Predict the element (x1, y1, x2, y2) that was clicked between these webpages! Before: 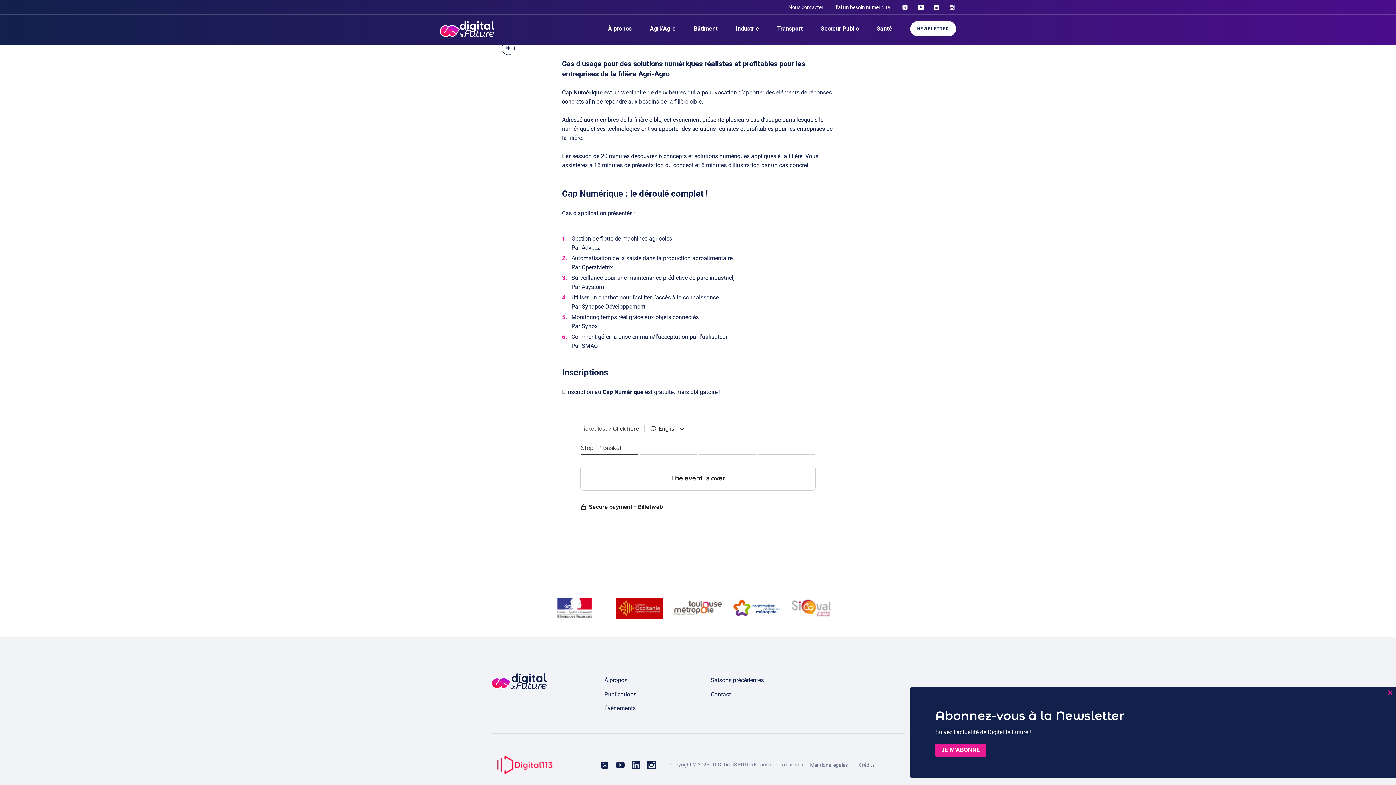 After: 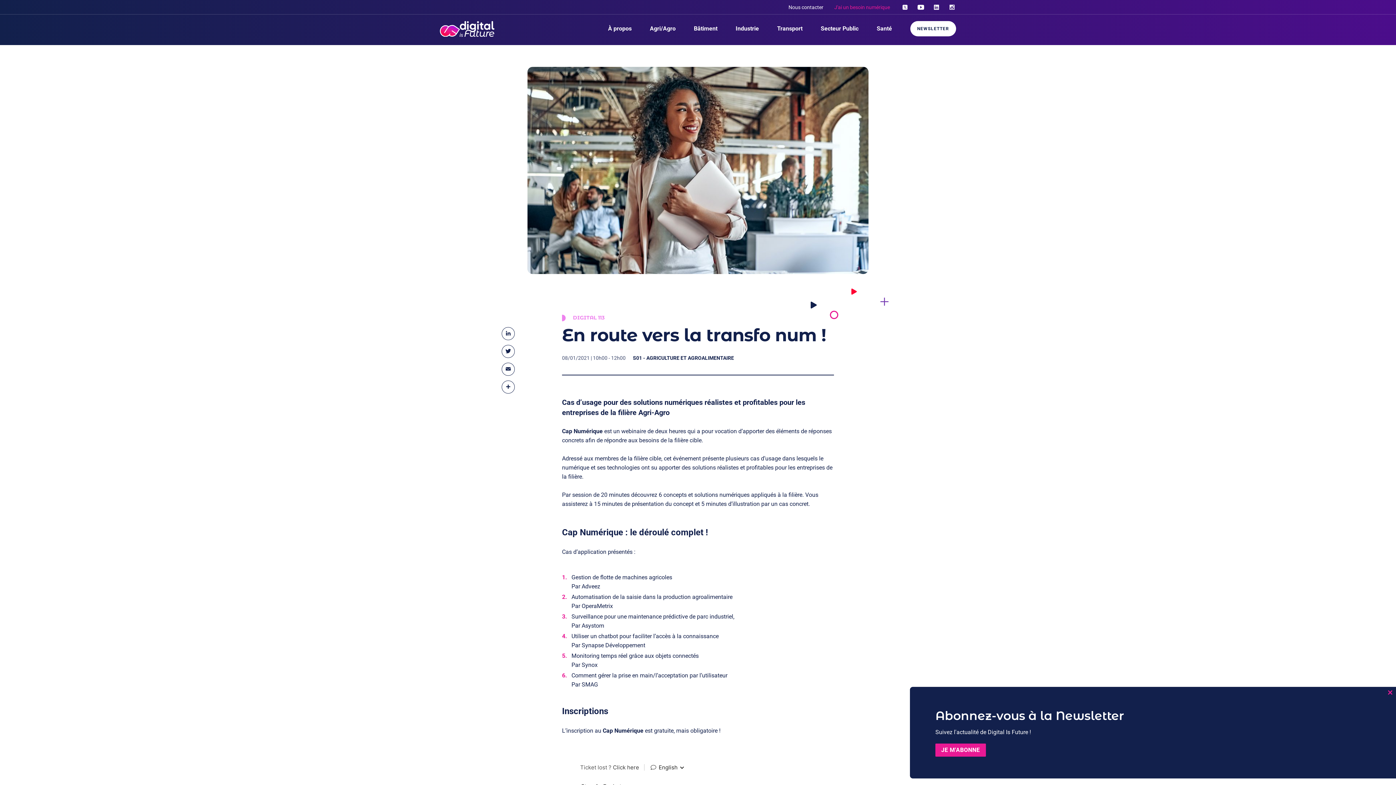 Action: label: J'ai un besoin numérique bbox: (834, 0, 890, 13)